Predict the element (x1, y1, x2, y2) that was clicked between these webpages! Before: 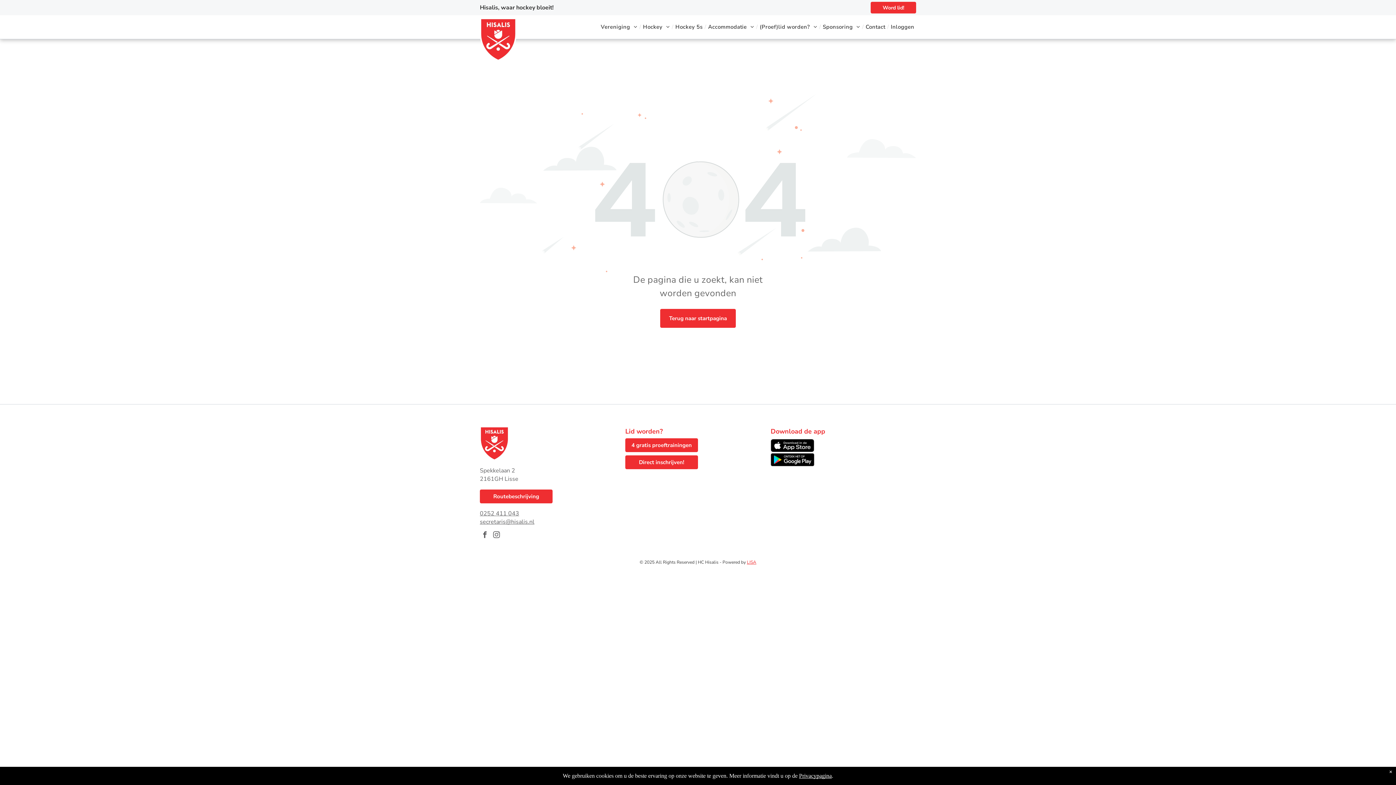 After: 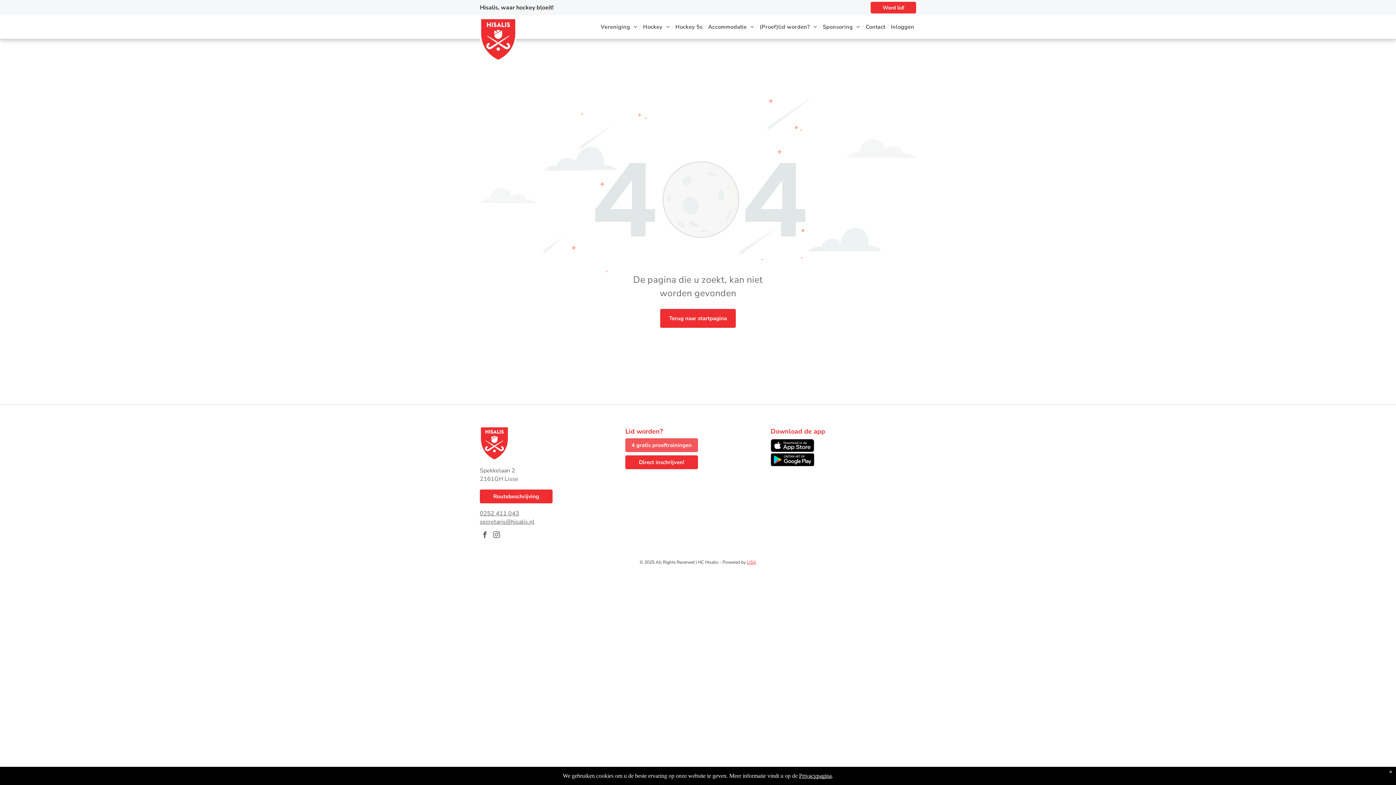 Action: bbox: (625, 438, 698, 452) label: 4 gratis proeftrainingen 